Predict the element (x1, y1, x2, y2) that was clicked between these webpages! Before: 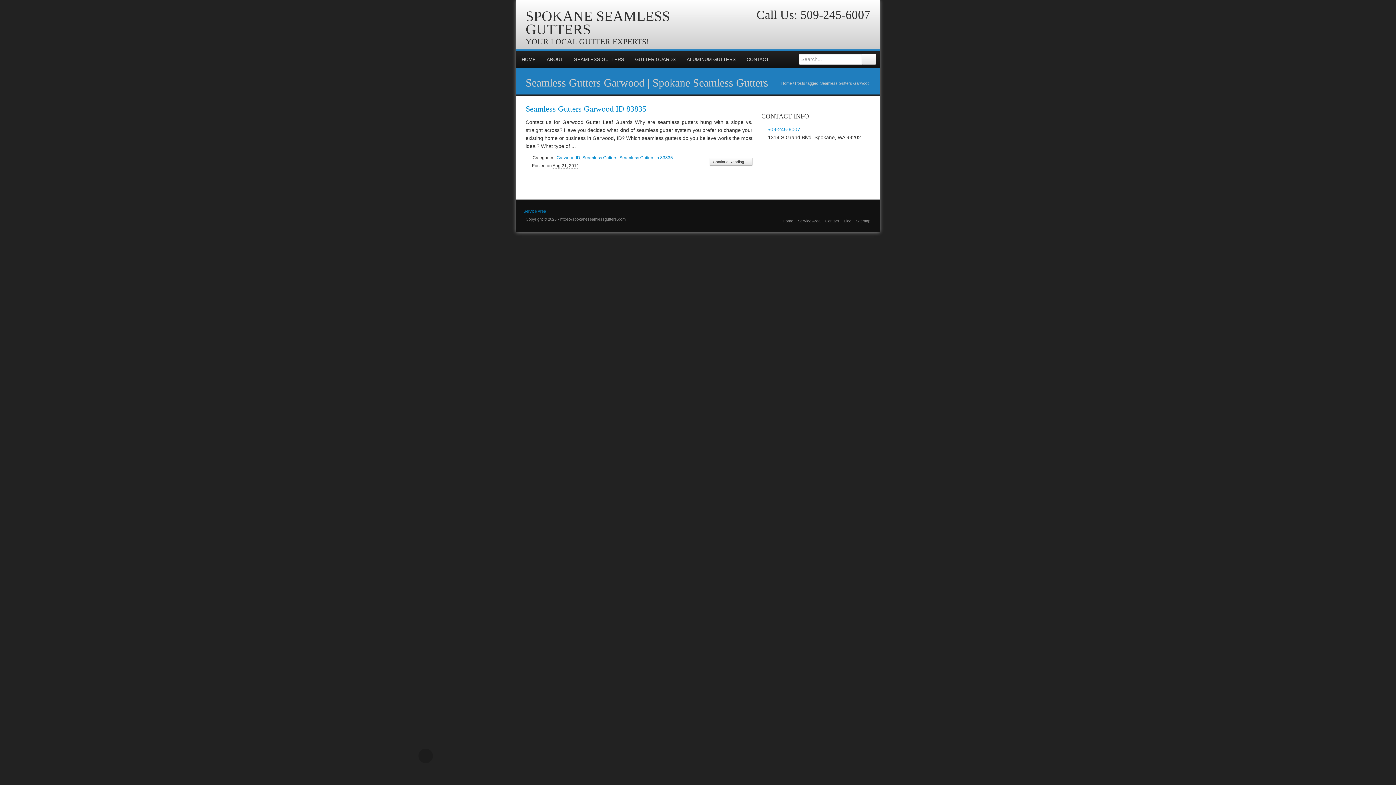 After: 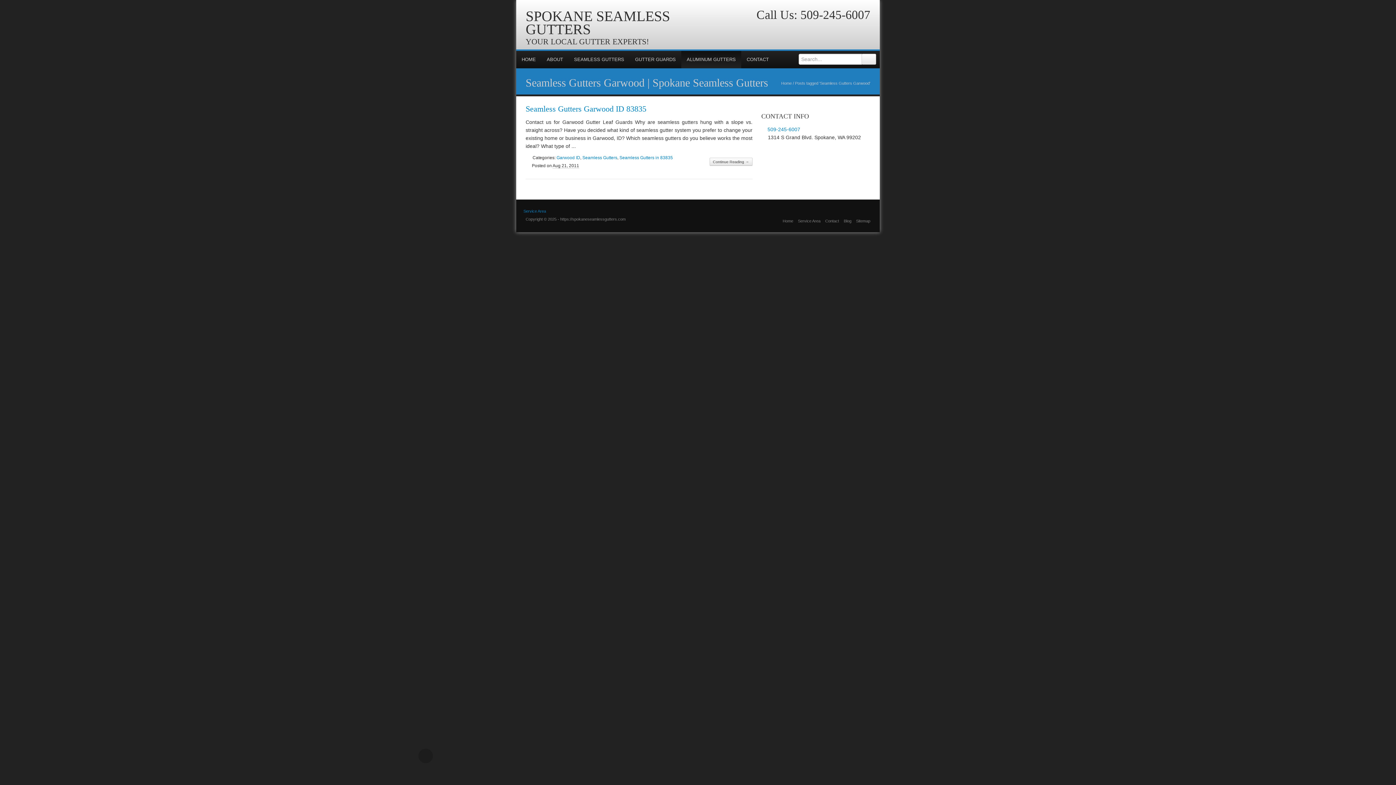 Action: label: ALUMINUM GUTTERS bbox: (681, 50, 741, 68)